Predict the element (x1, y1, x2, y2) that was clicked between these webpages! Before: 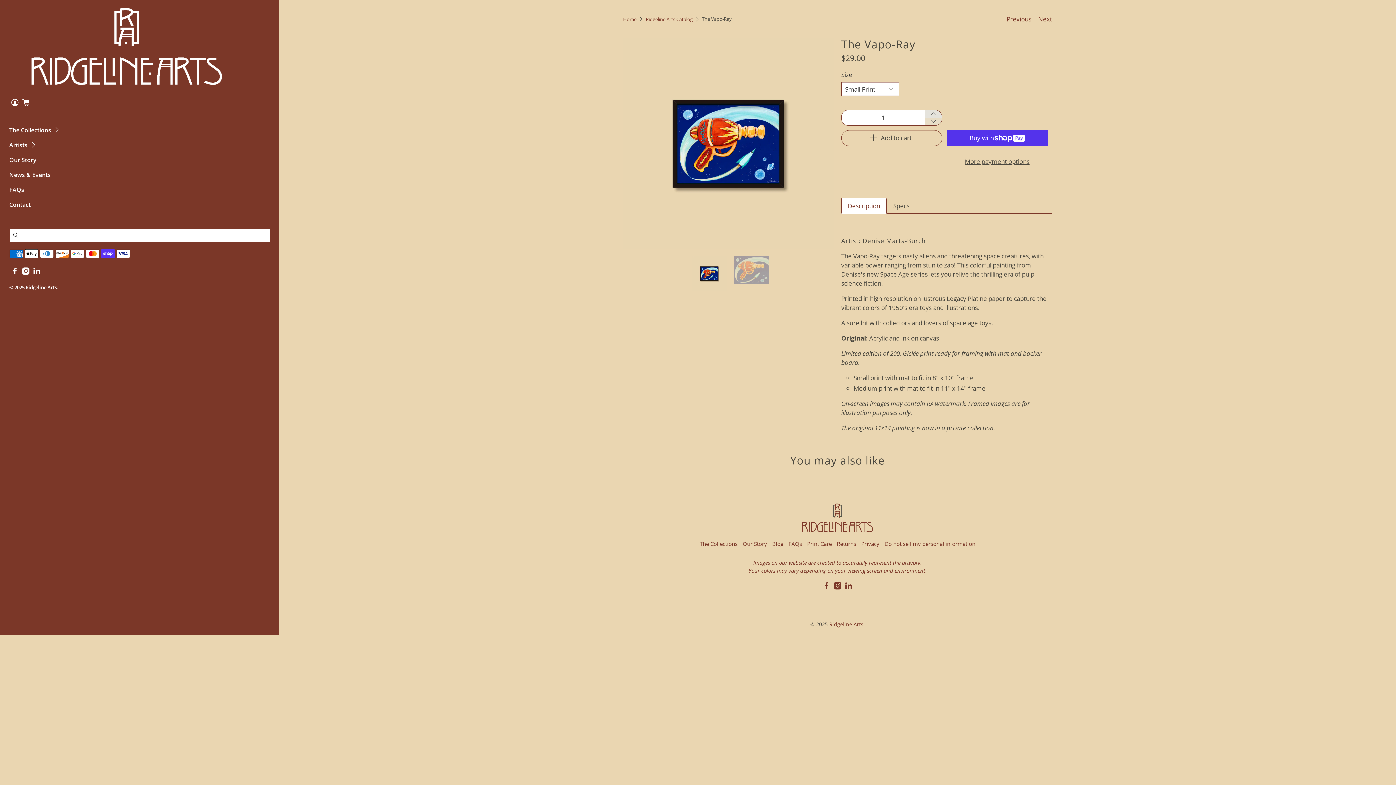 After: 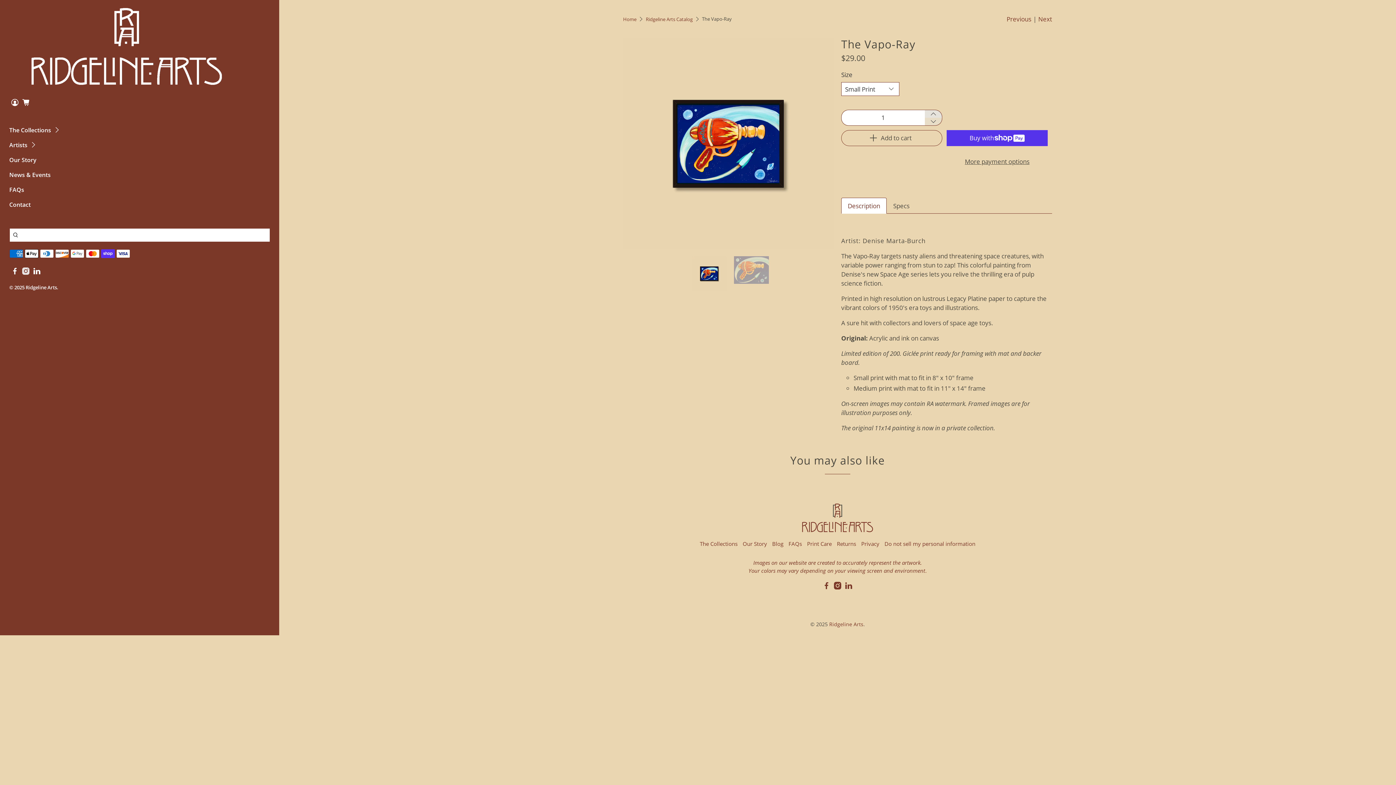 Action: bbox: (20, 268, 31, 276)